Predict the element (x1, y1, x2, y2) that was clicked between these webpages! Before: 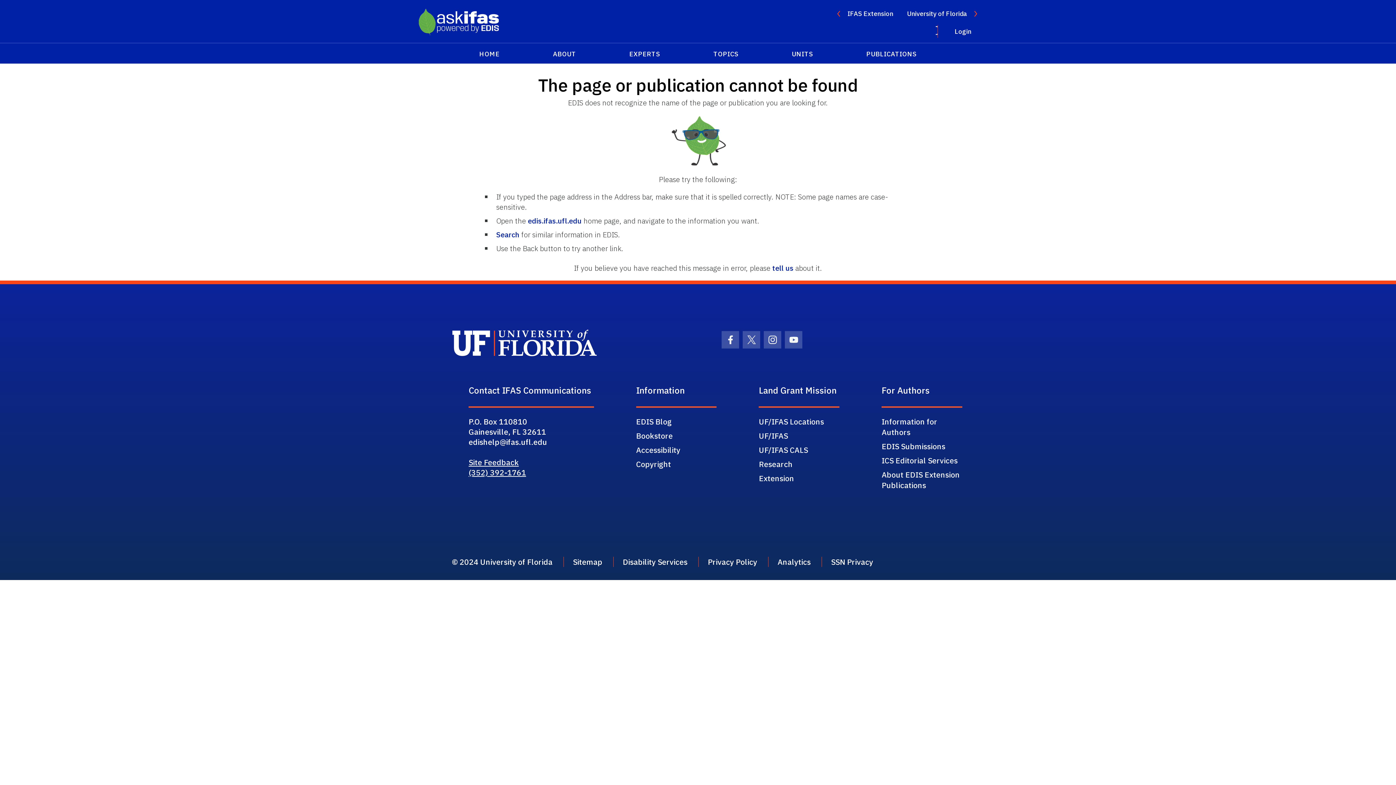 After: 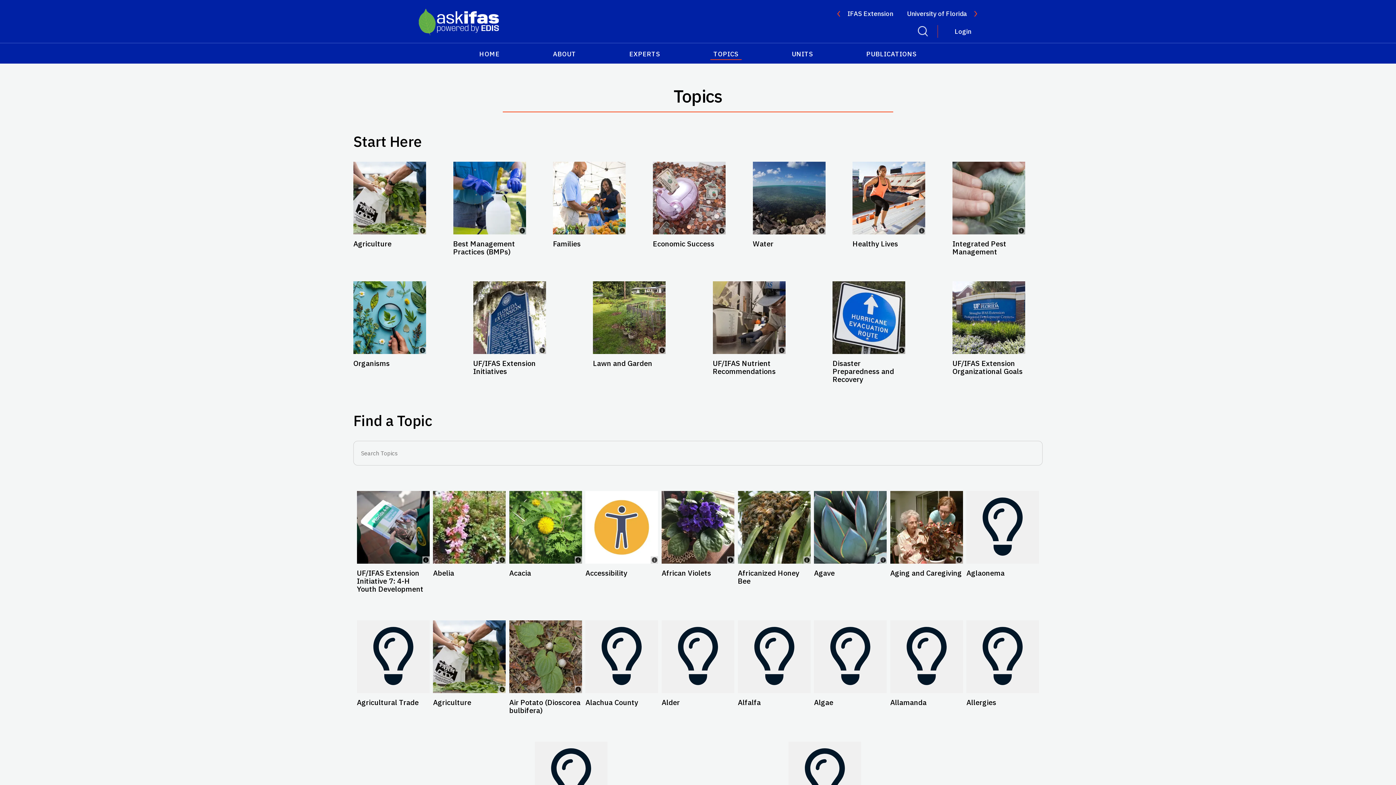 Action: bbox: (710, 46, 741, 60) label: TOPICS